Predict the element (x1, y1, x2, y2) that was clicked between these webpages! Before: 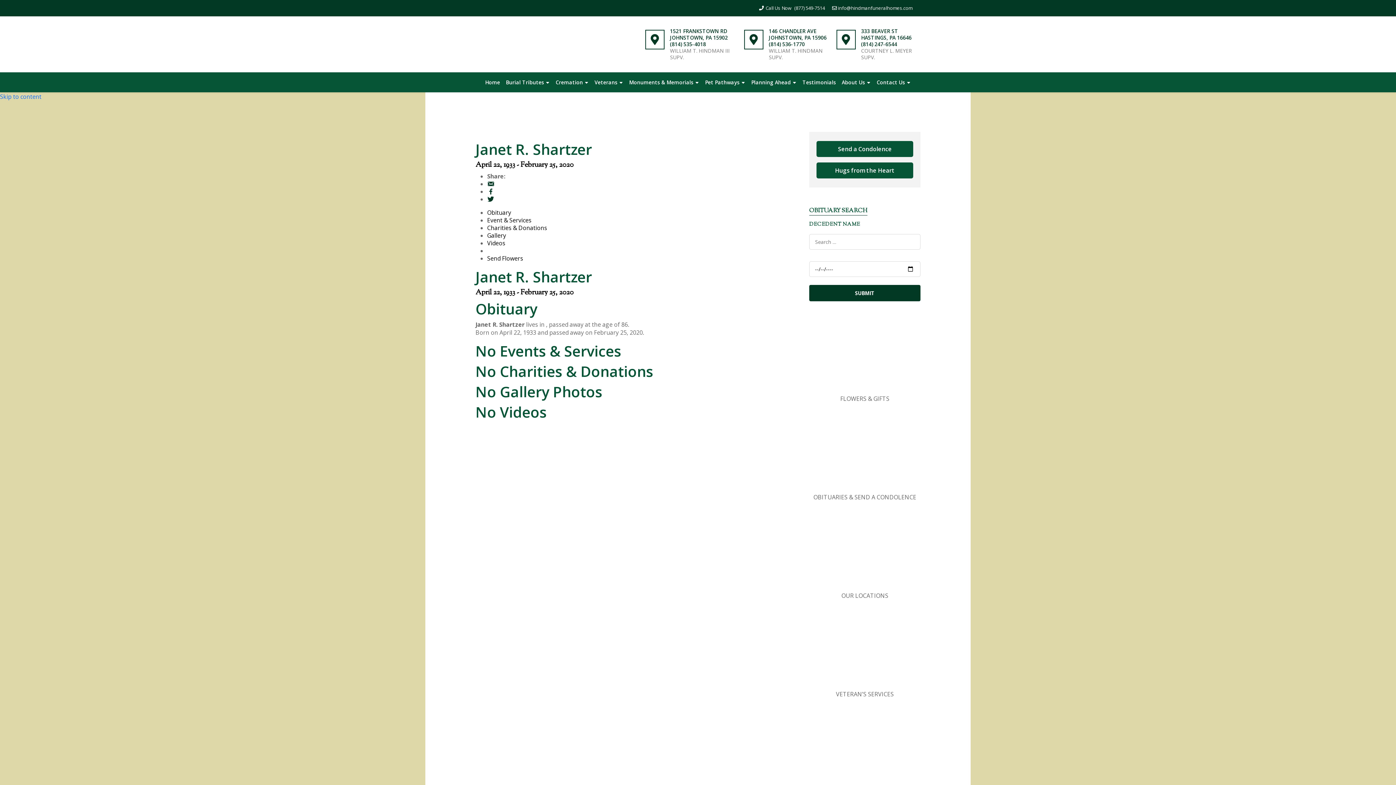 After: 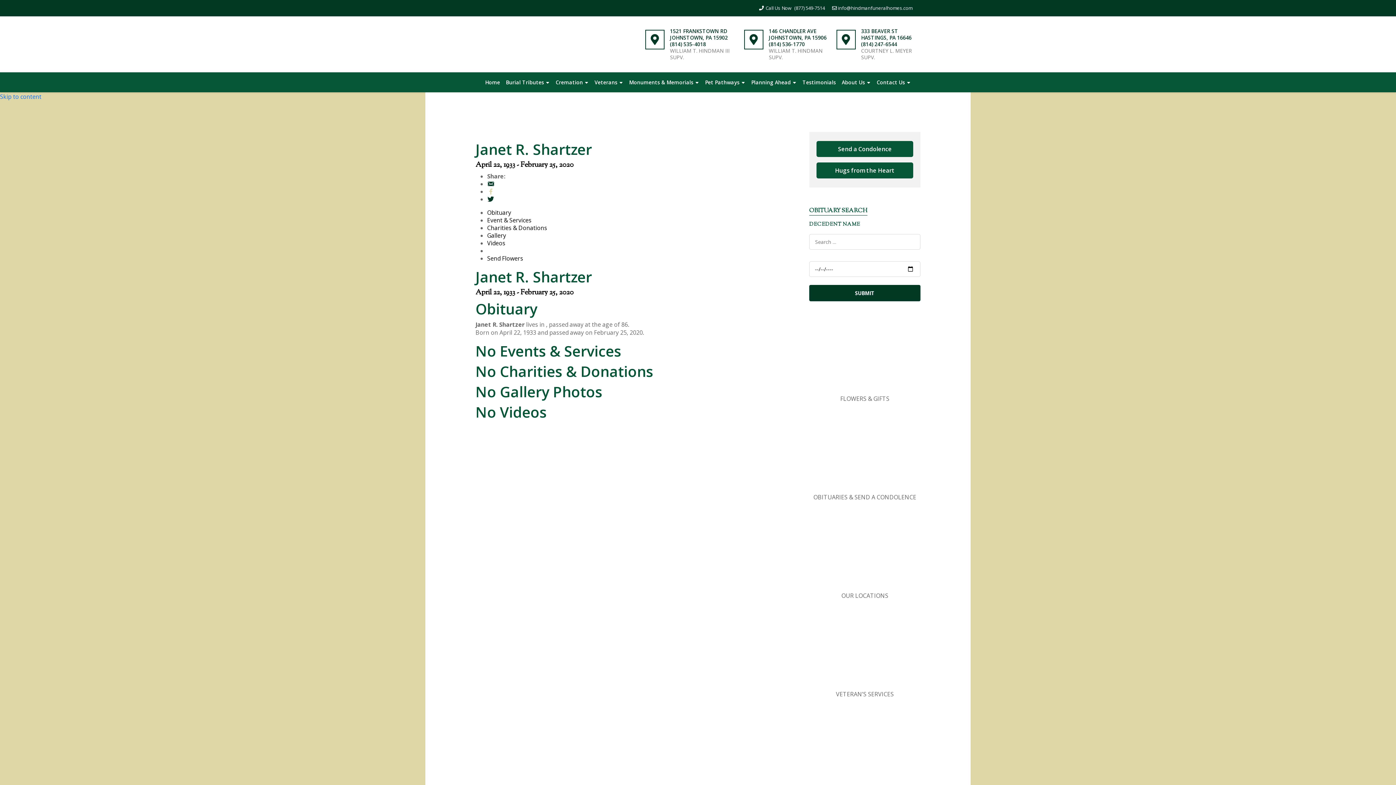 Action: bbox: (487, 187, 494, 195)